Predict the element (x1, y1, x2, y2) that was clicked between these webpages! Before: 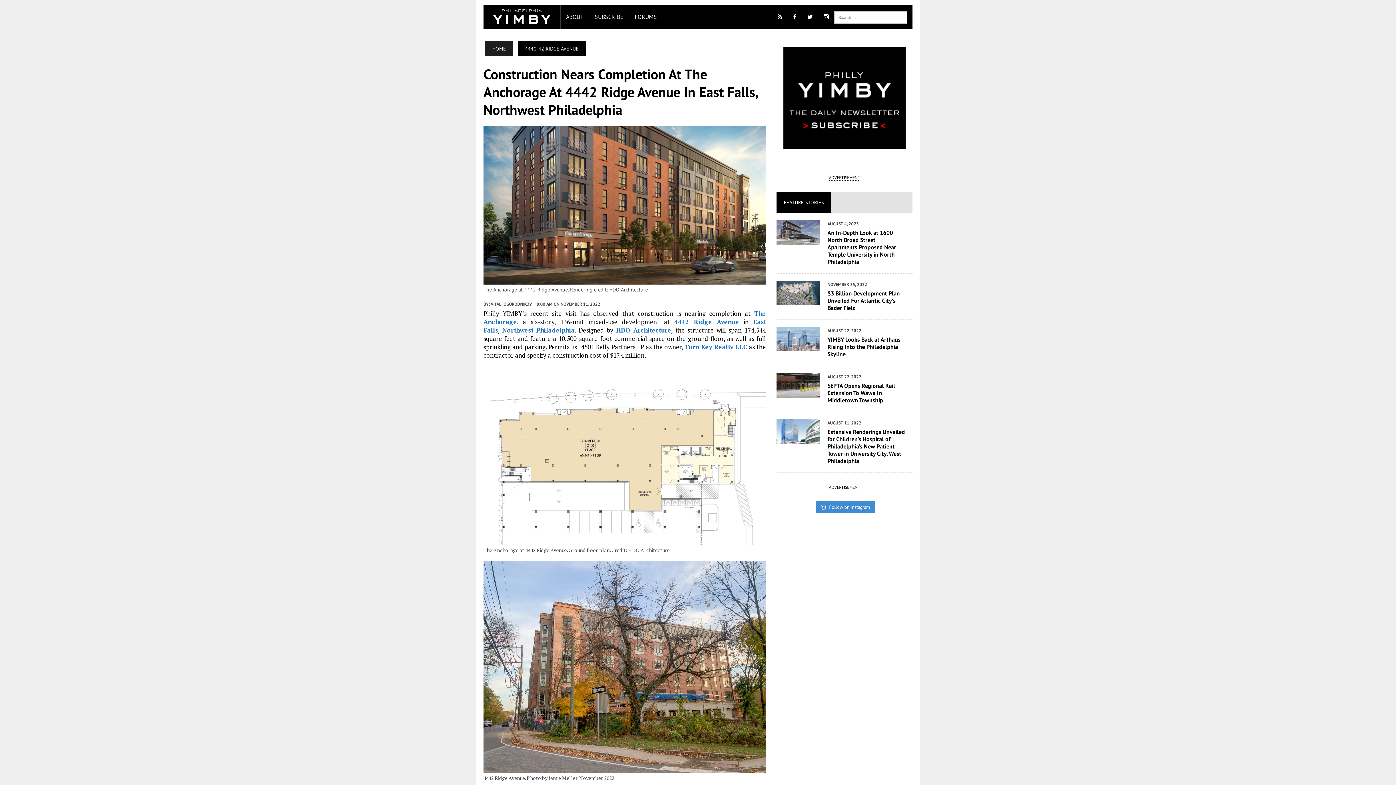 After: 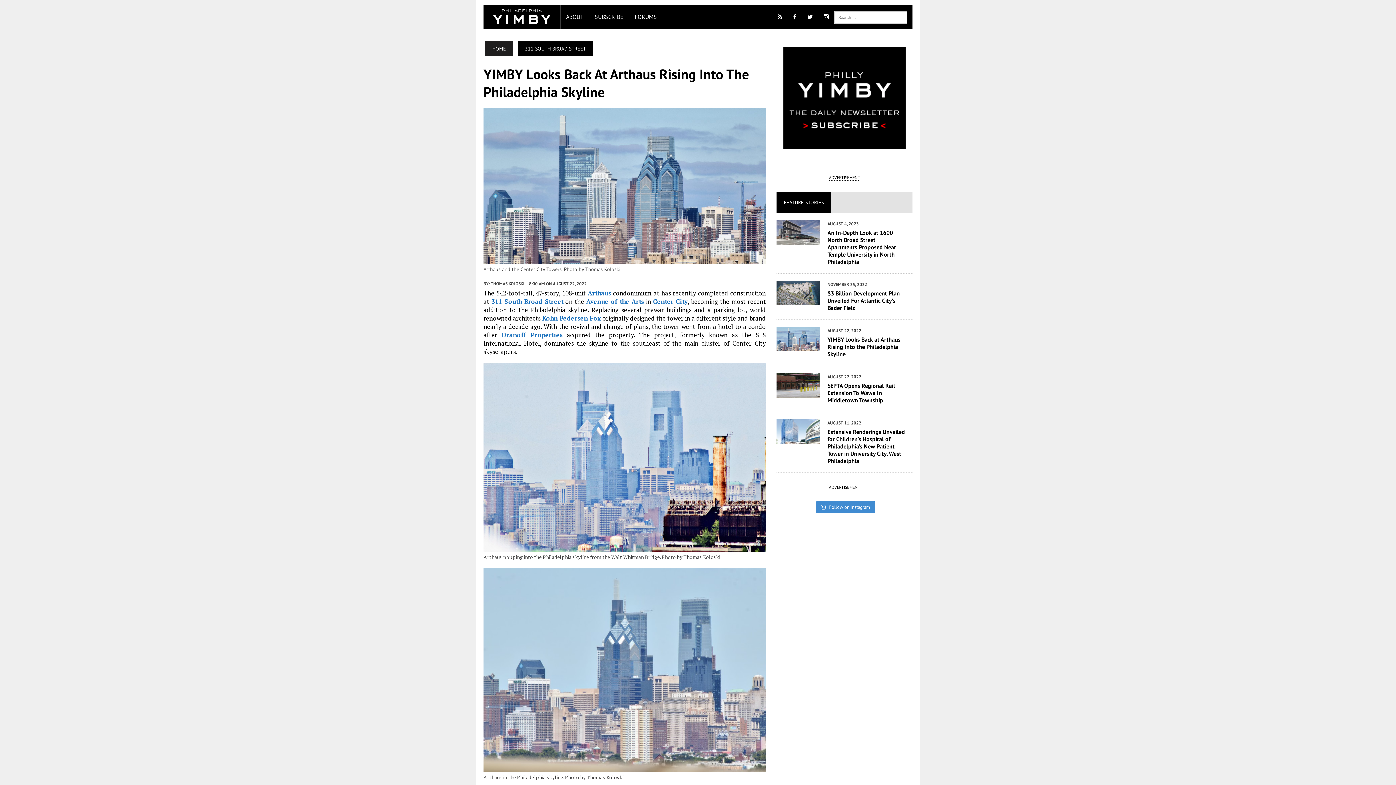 Action: bbox: (776, 343, 820, 350)